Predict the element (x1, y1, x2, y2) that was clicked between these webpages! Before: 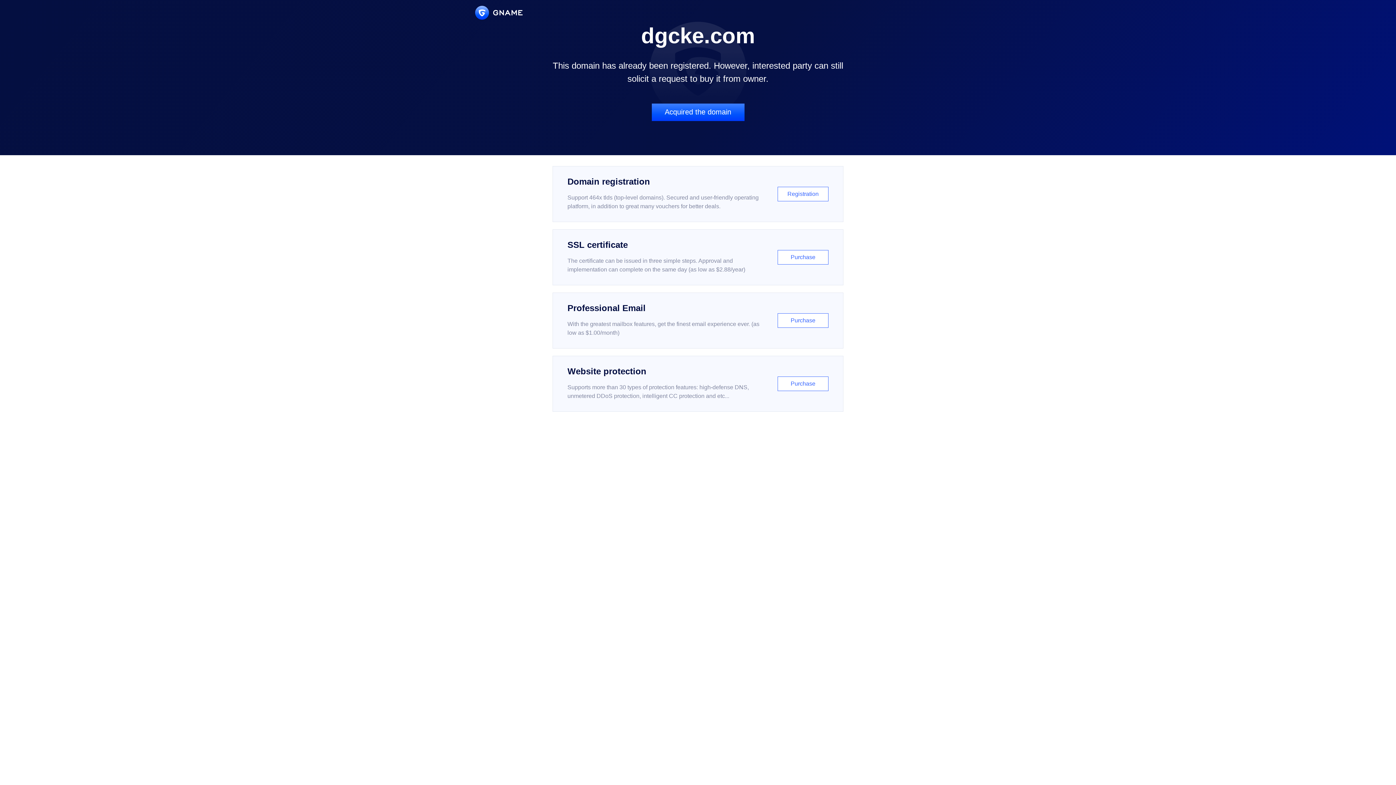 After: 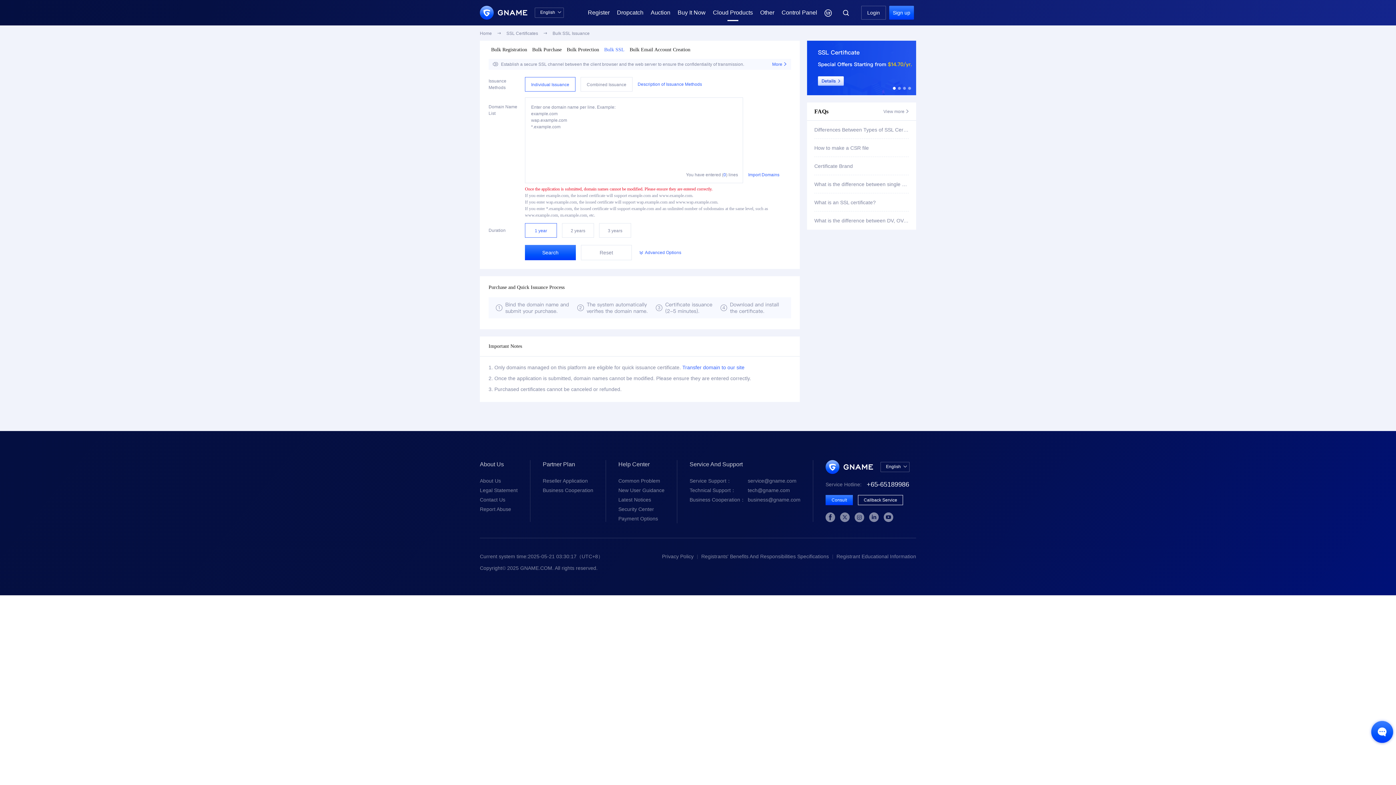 Action: label: SSL certificate

The certificate can be issued in three simple steps. Approval and implementation can complete on the same day (as low as $2.88/year)

Purchase bbox: (552, 229, 843, 285)